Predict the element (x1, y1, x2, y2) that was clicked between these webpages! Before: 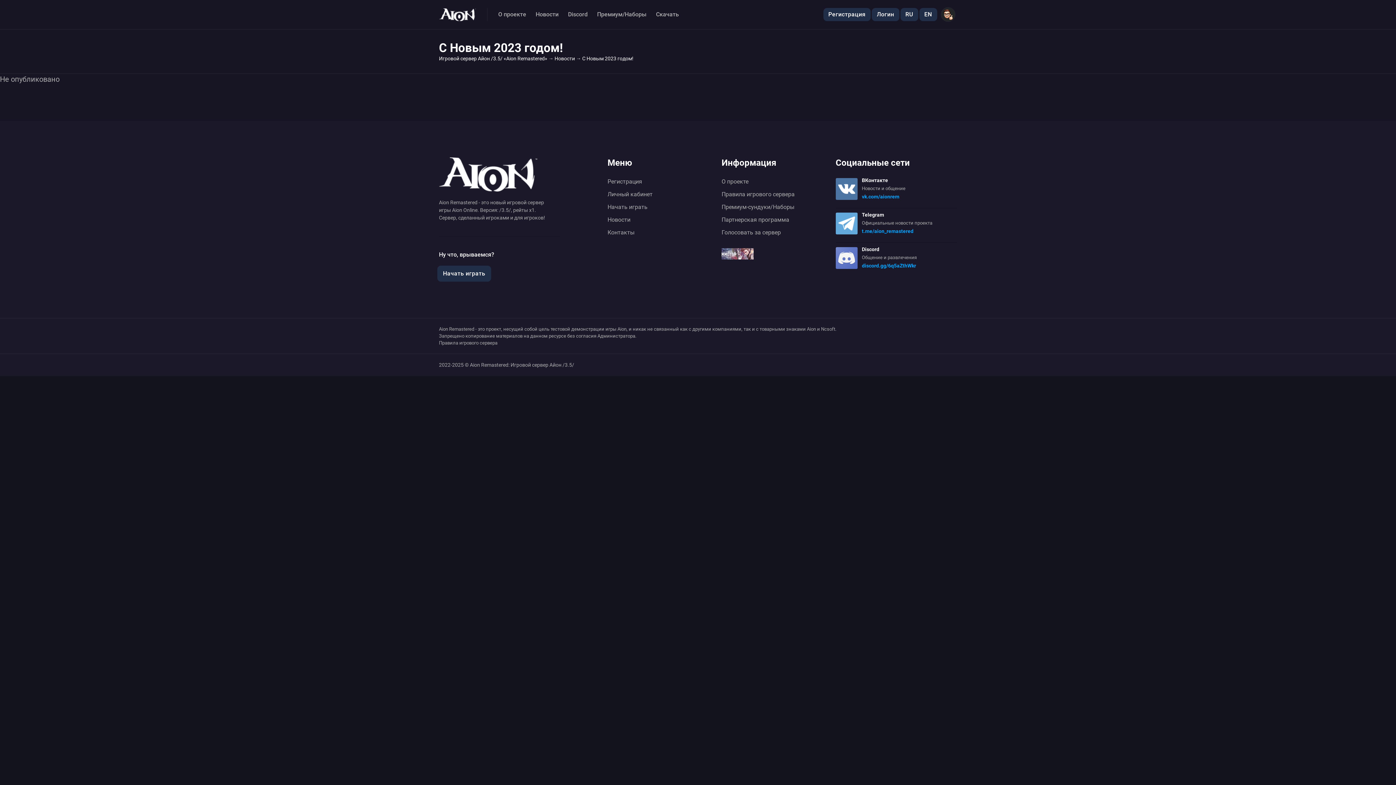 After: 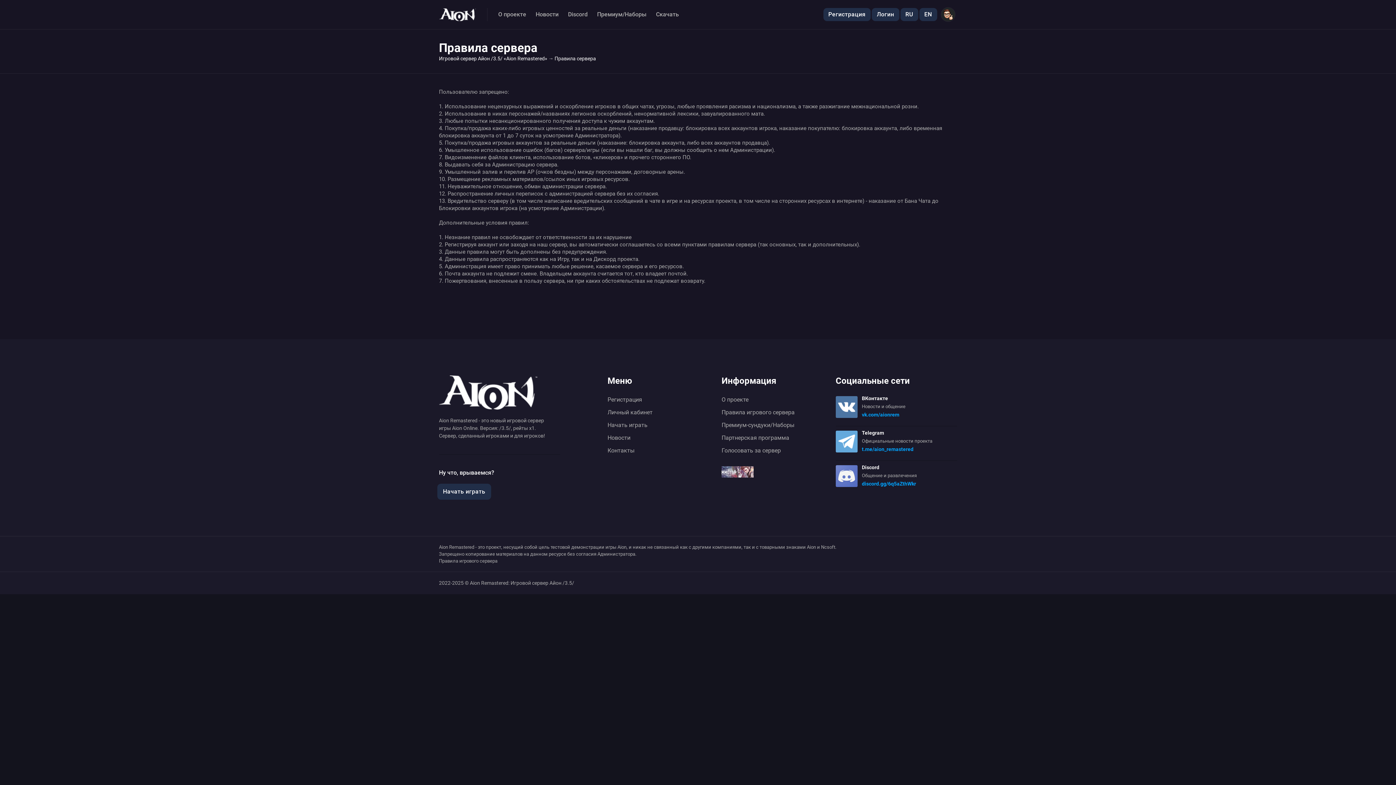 Action: bbox: (439, 340, 497, 345) label: Правила игрового сервера